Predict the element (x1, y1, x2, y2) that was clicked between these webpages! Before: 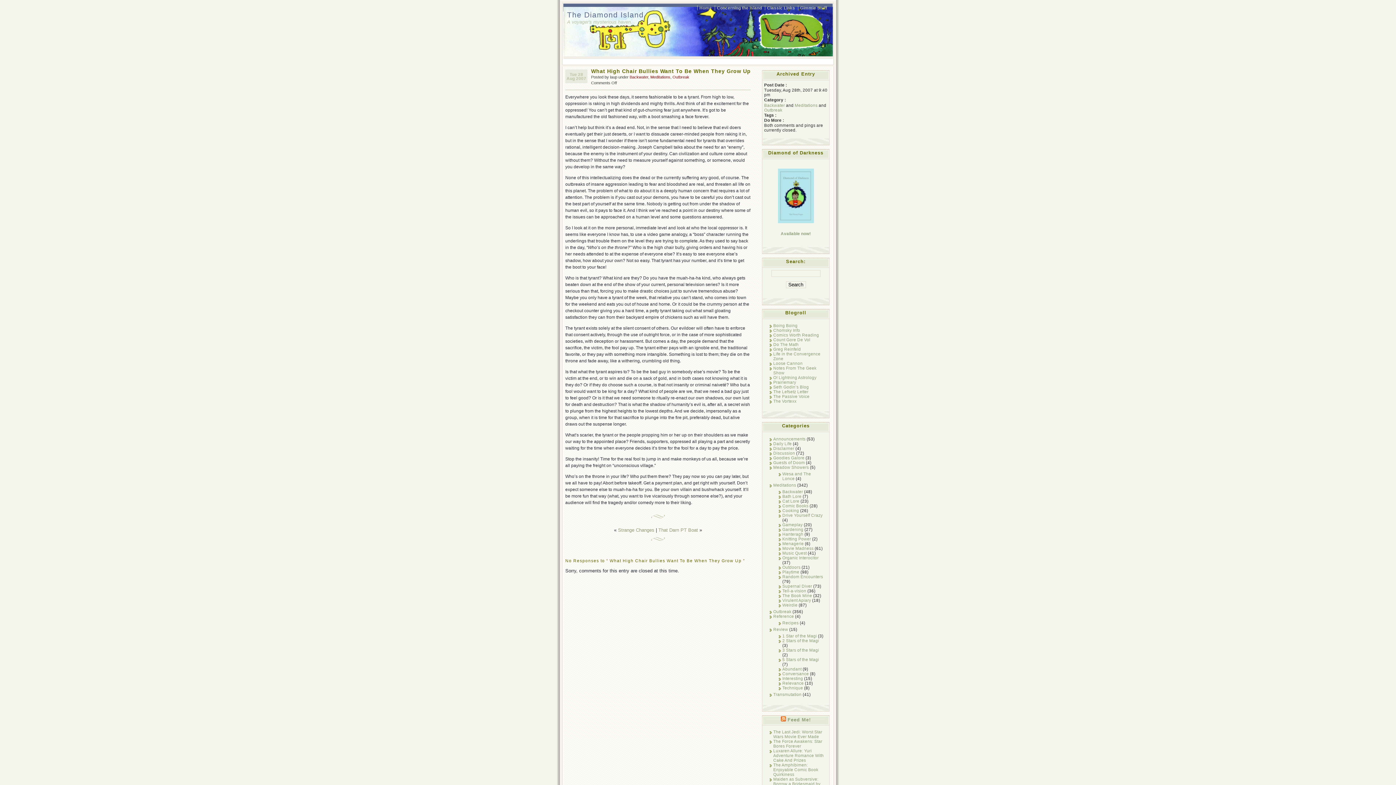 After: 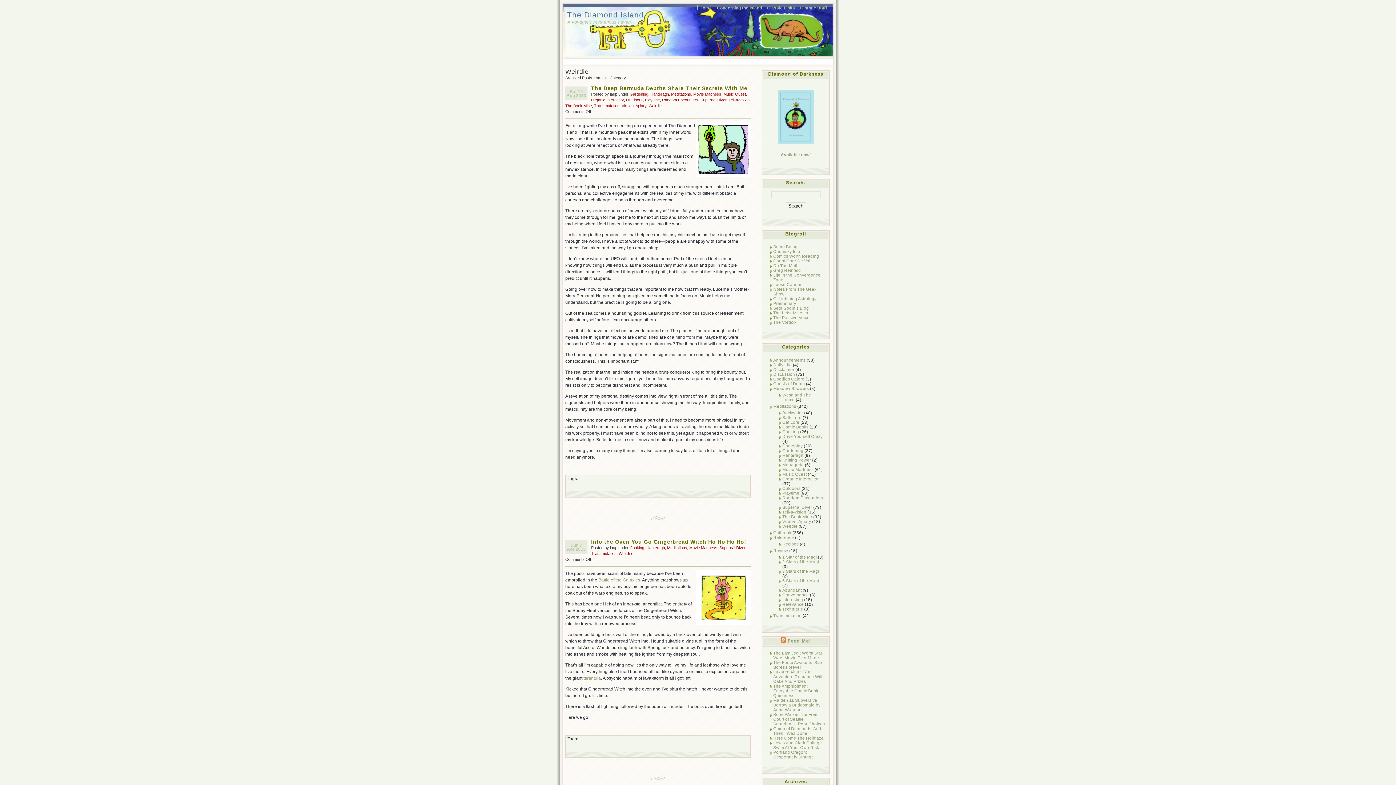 Action: label: Weirdie bbox: (782, 602, 797, 607)